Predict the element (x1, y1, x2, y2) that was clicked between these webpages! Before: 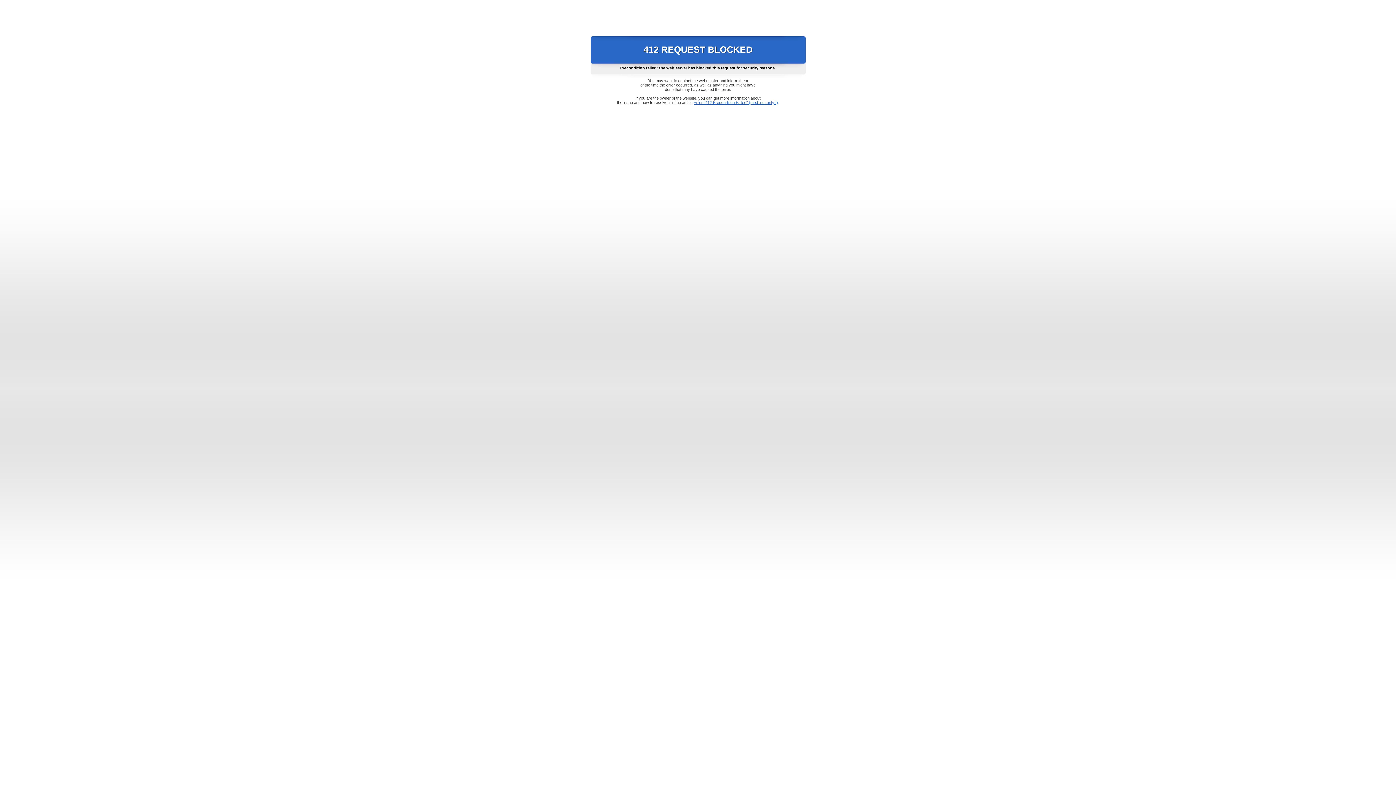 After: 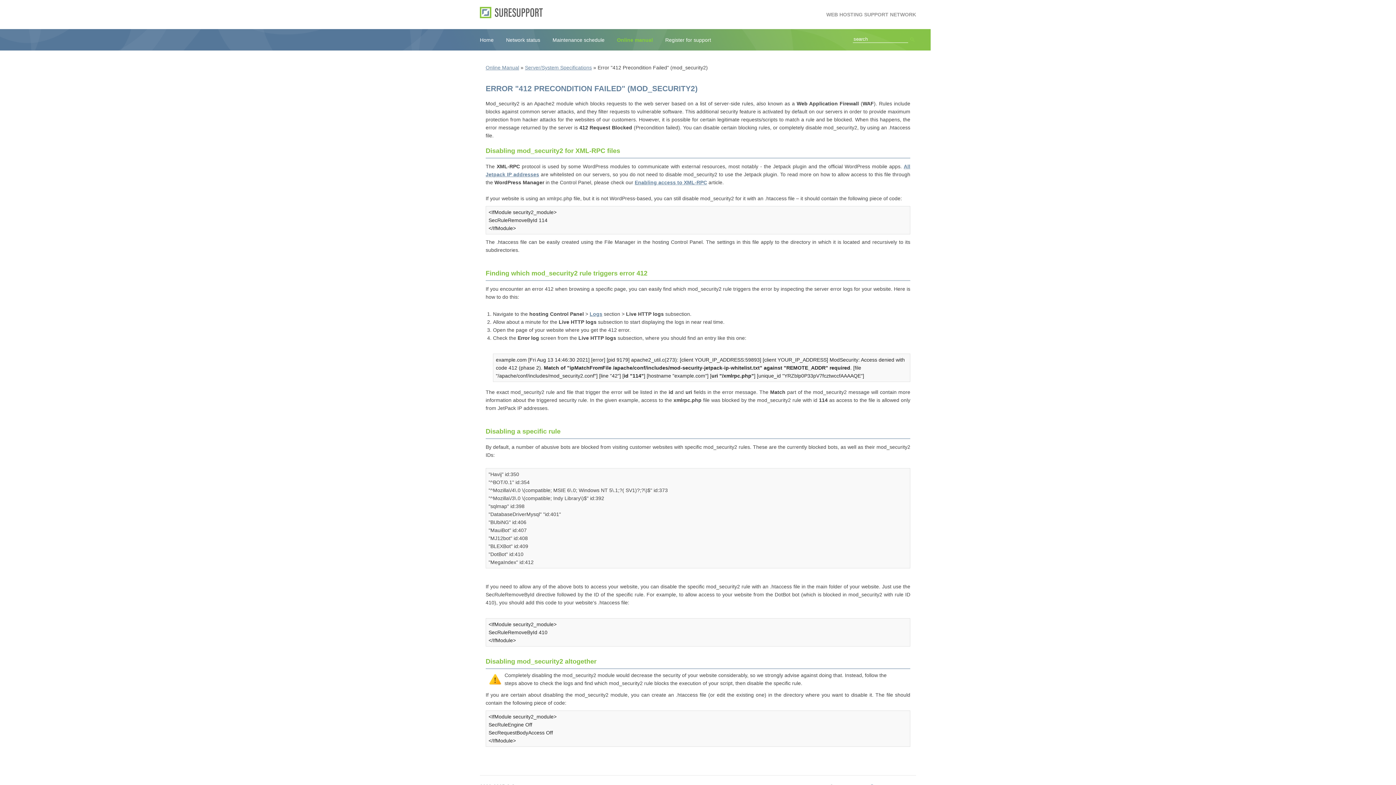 Action: label: Error "412 Precondition Failed" (mod_security2) bbox: (693, 100, 778, 104)